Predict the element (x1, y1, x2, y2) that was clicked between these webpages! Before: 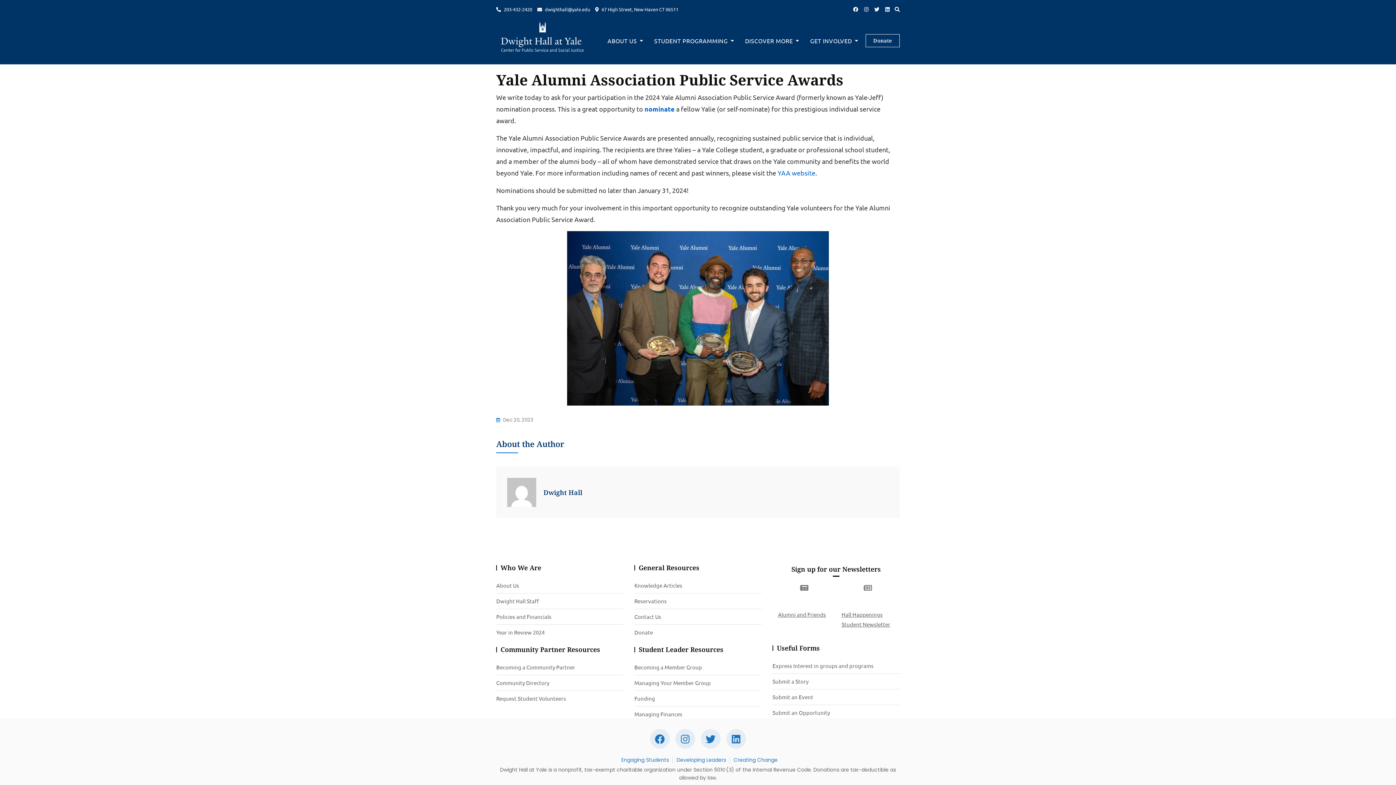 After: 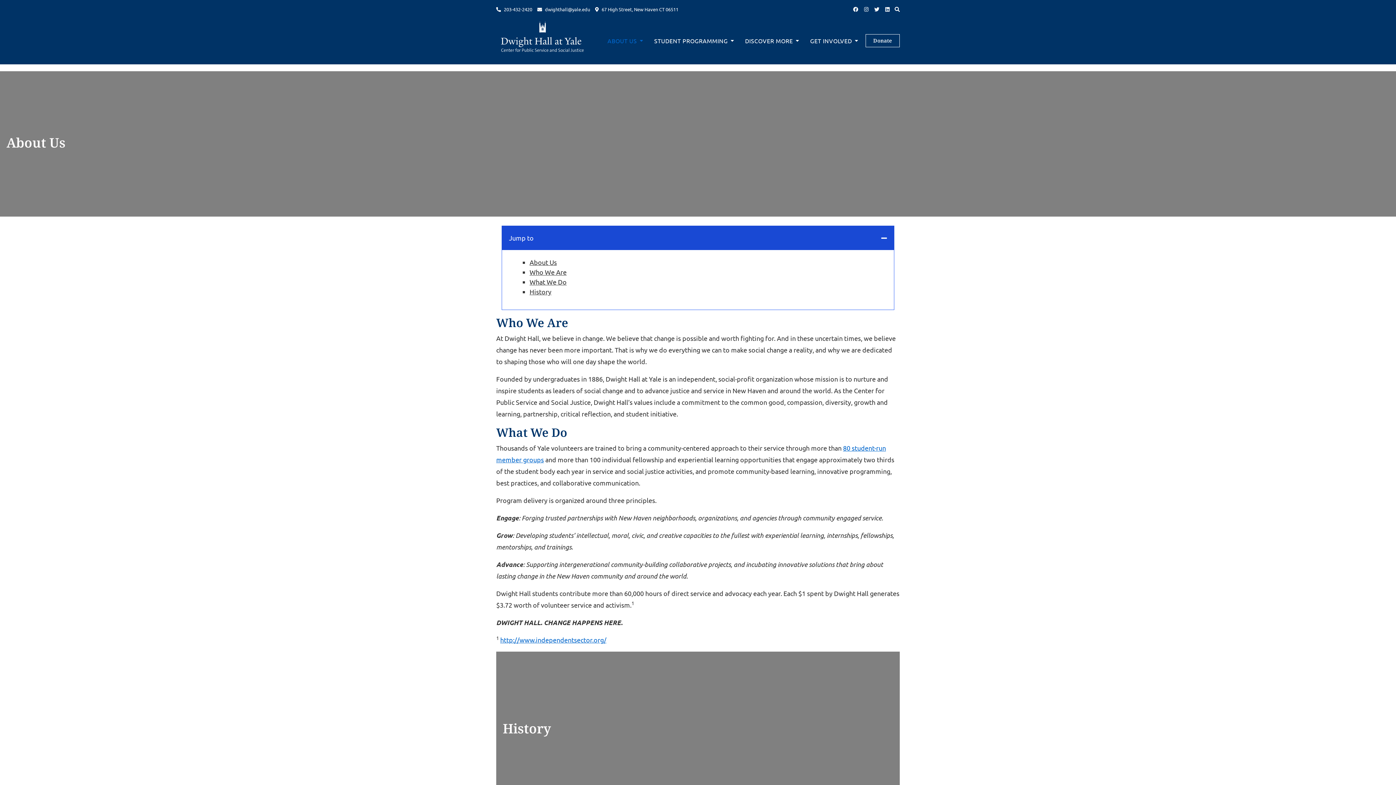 Action: label: About Us bbox: (496, 581, 519, 589)